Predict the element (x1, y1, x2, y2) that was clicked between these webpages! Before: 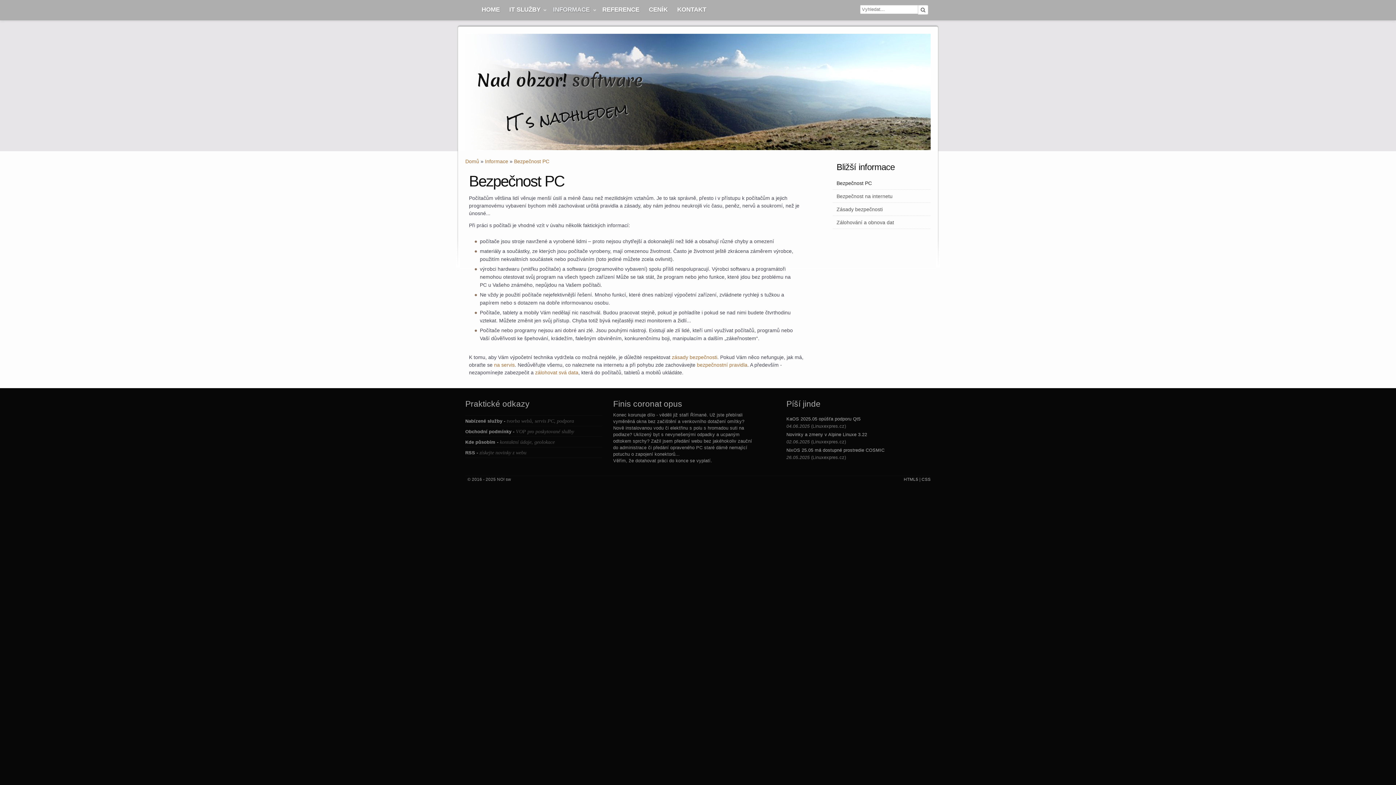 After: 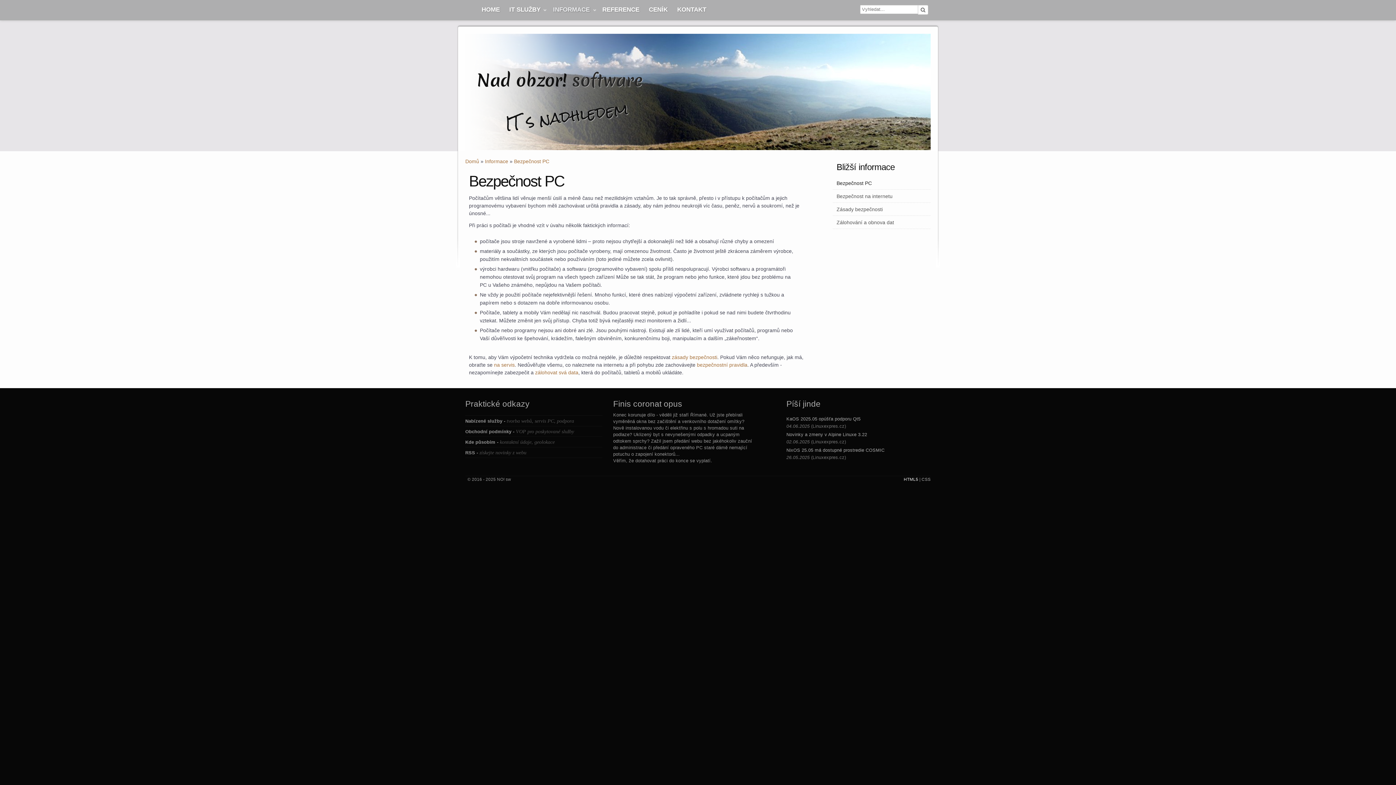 Action: bbox: (904, 477, 918, 481) label: HTML5